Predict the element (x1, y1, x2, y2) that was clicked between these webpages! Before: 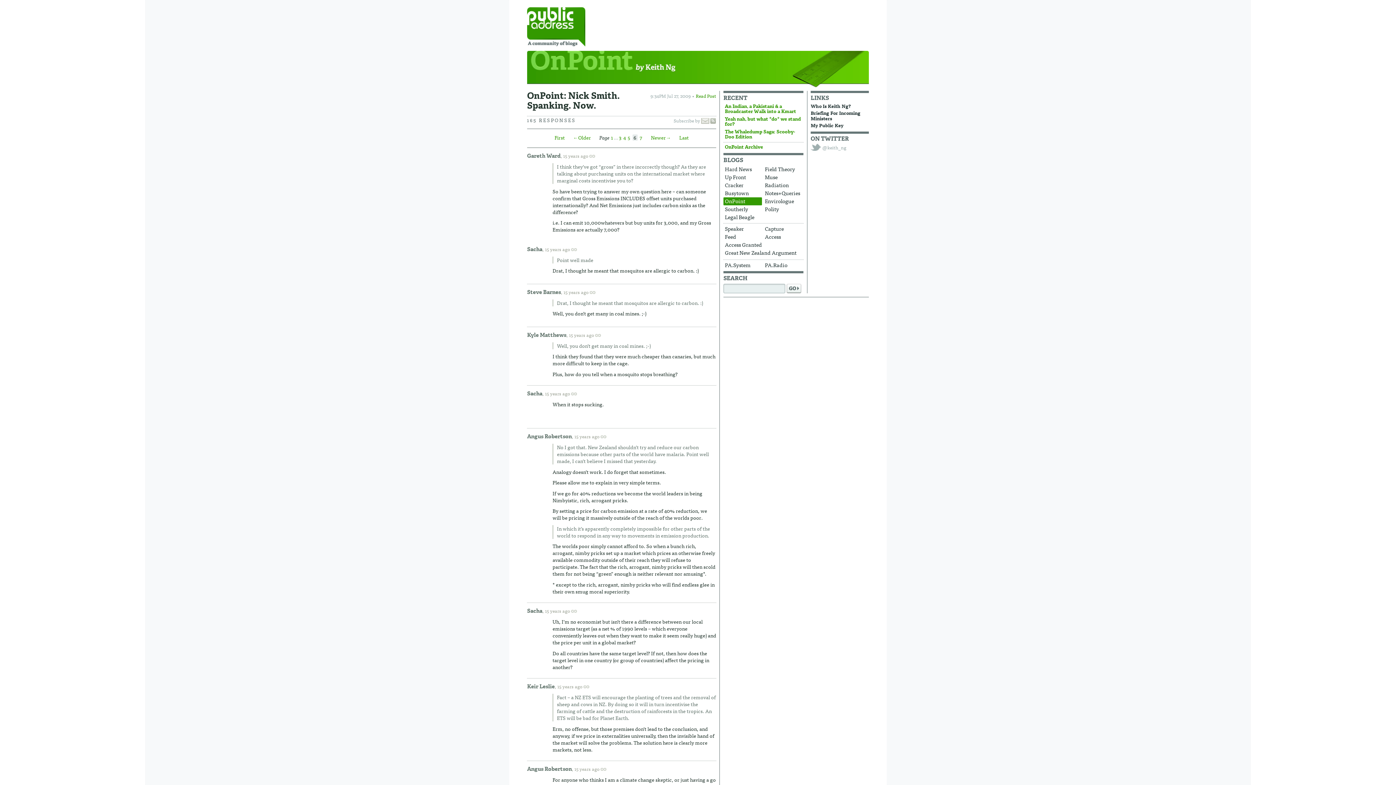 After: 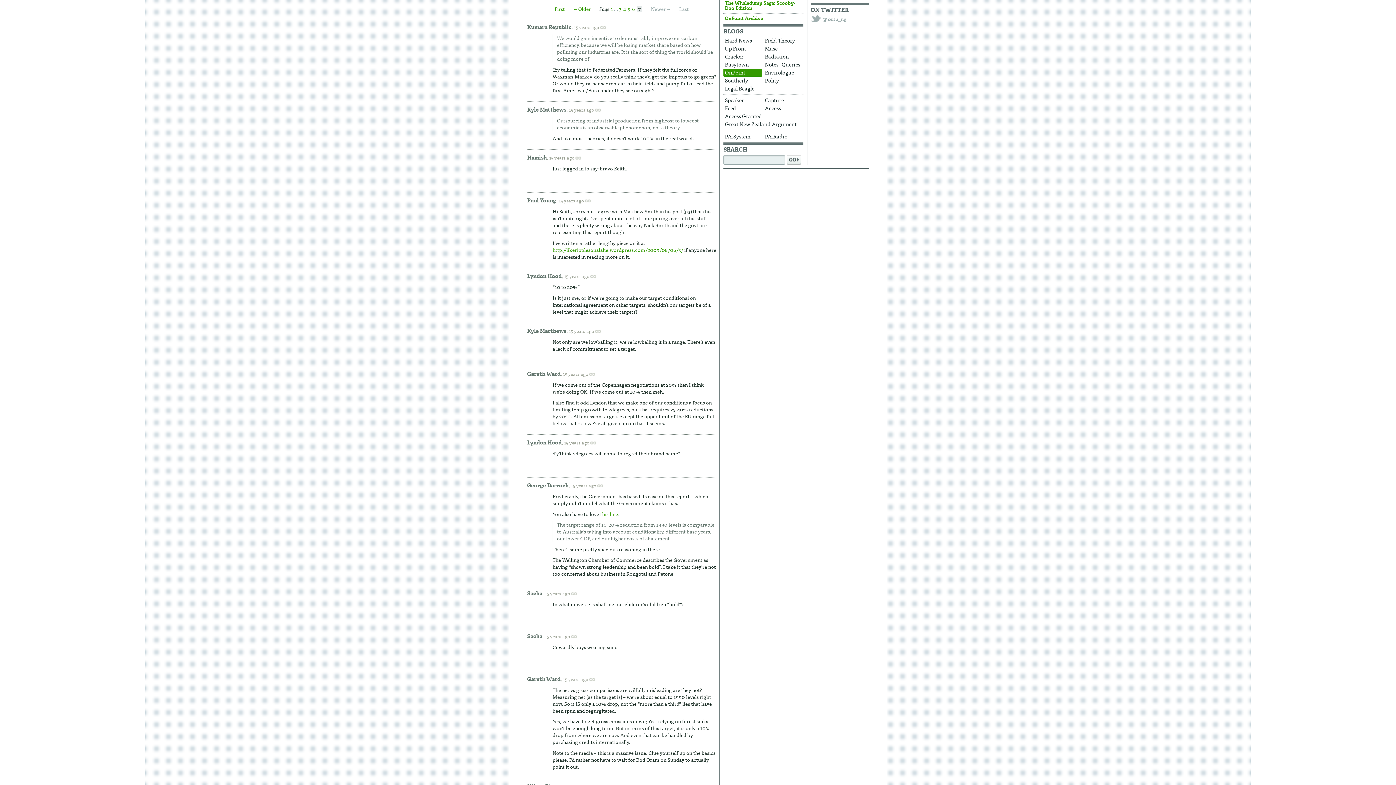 Action: bbox: (638, 134, 643, 140) label: 7